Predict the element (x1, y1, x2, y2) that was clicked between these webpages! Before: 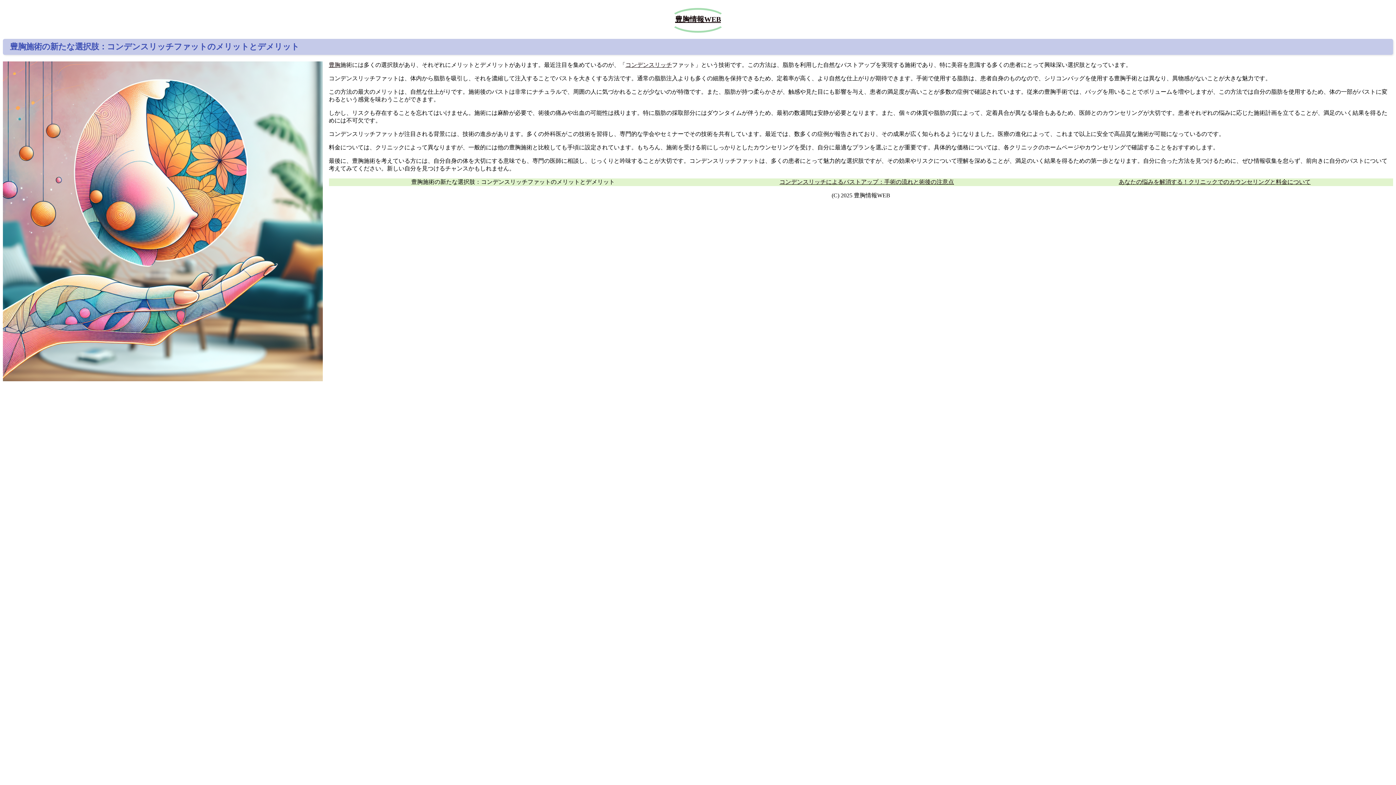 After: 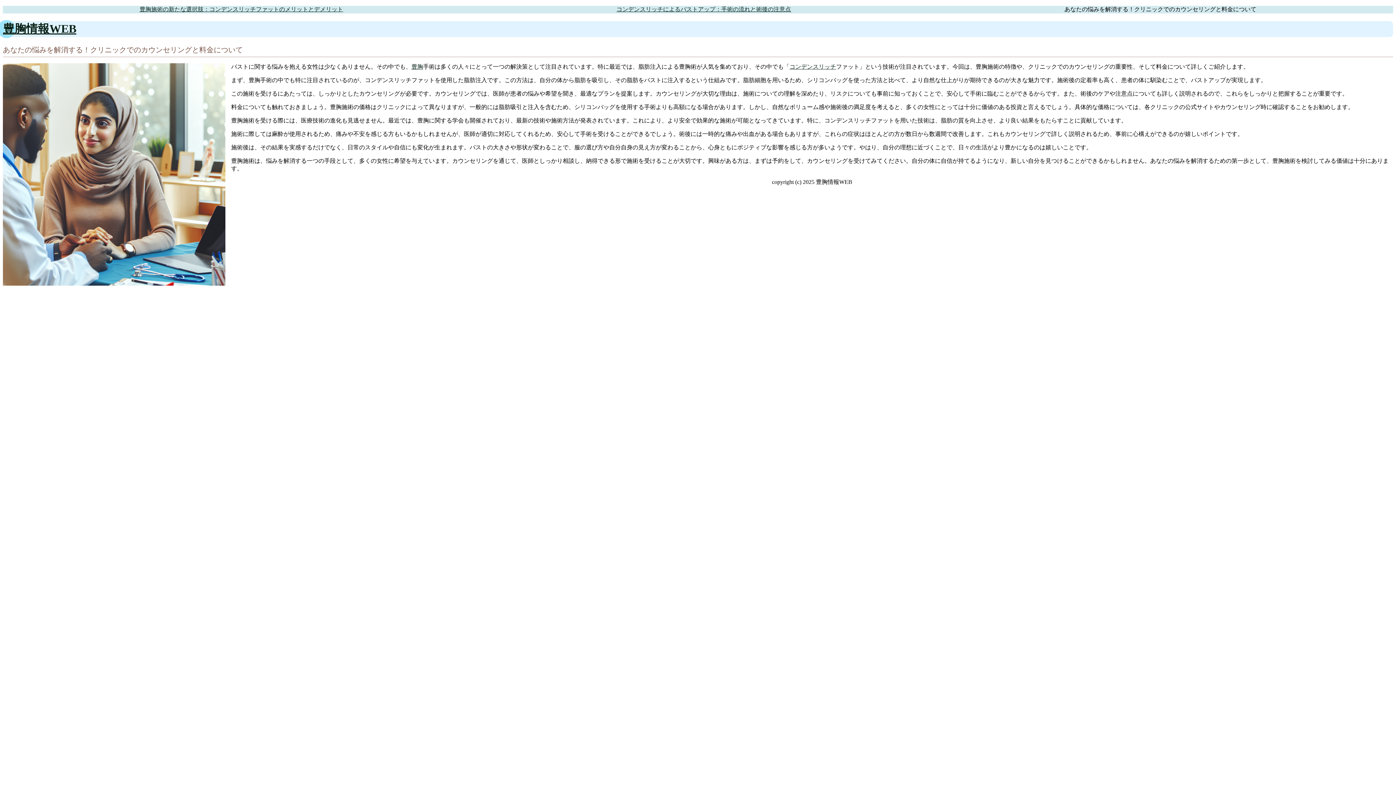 Action: bbox: (1119, 179, 1311, 185) label: あなたの悩みを解消する！クリニックでのカウンセリングと料金について